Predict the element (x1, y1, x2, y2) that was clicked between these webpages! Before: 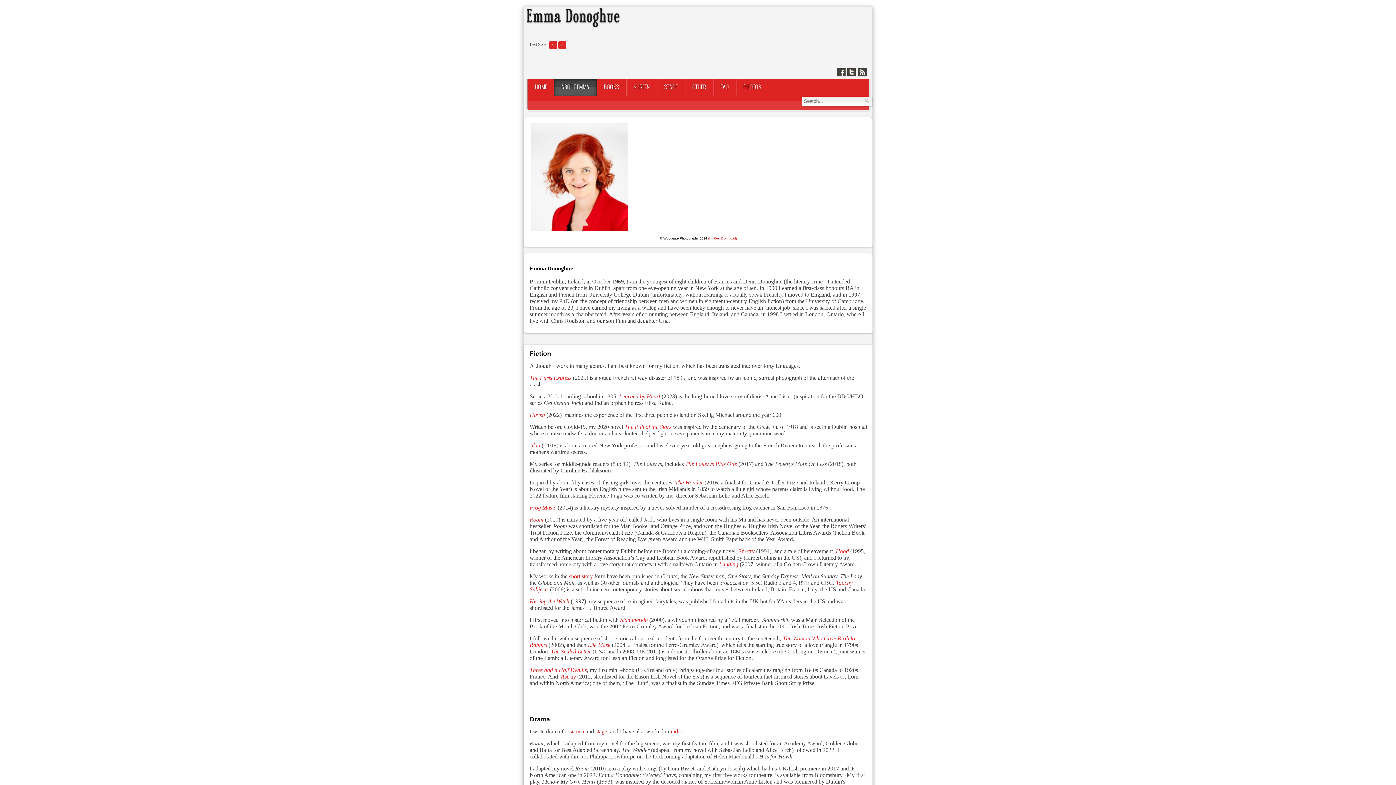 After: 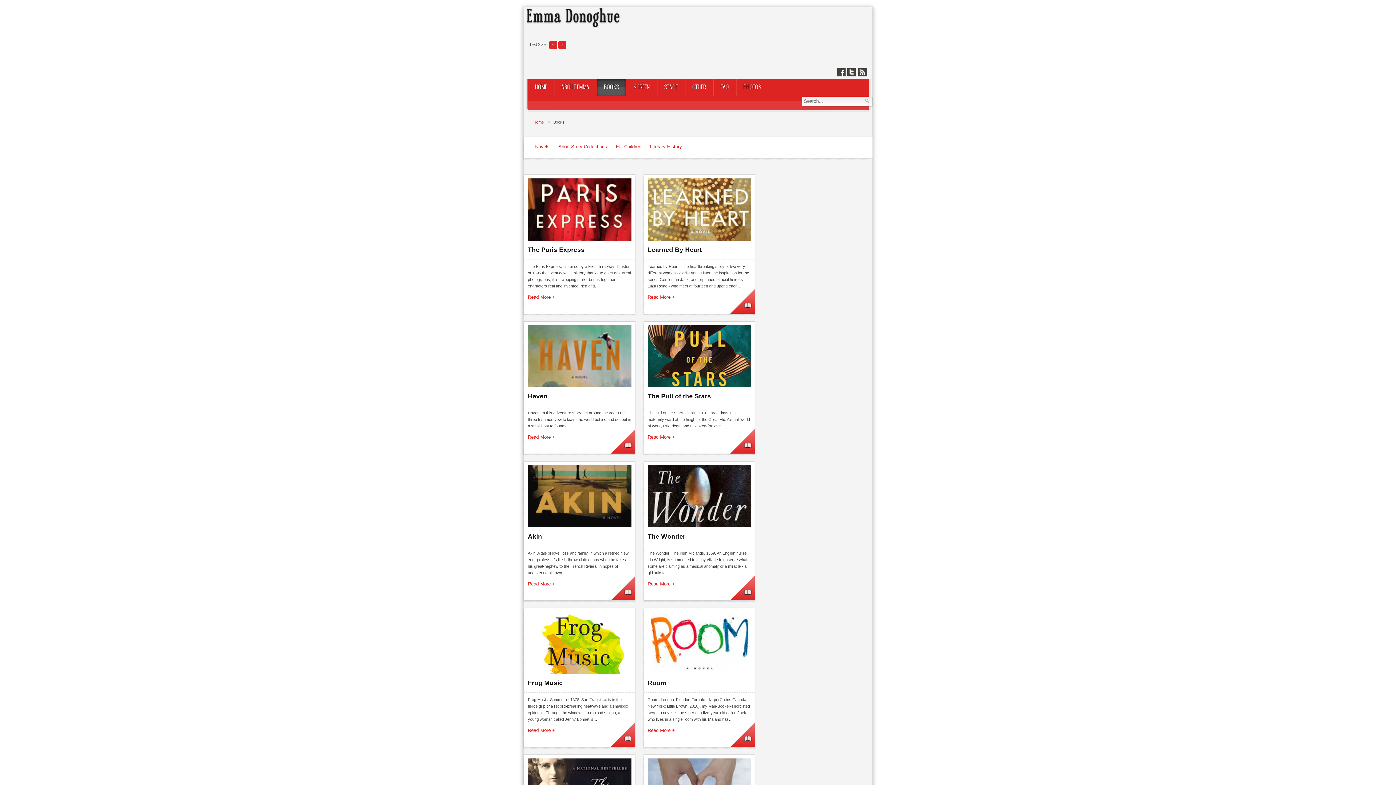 Action: bbox: (596, 78, 626, 96) label: BOOKS